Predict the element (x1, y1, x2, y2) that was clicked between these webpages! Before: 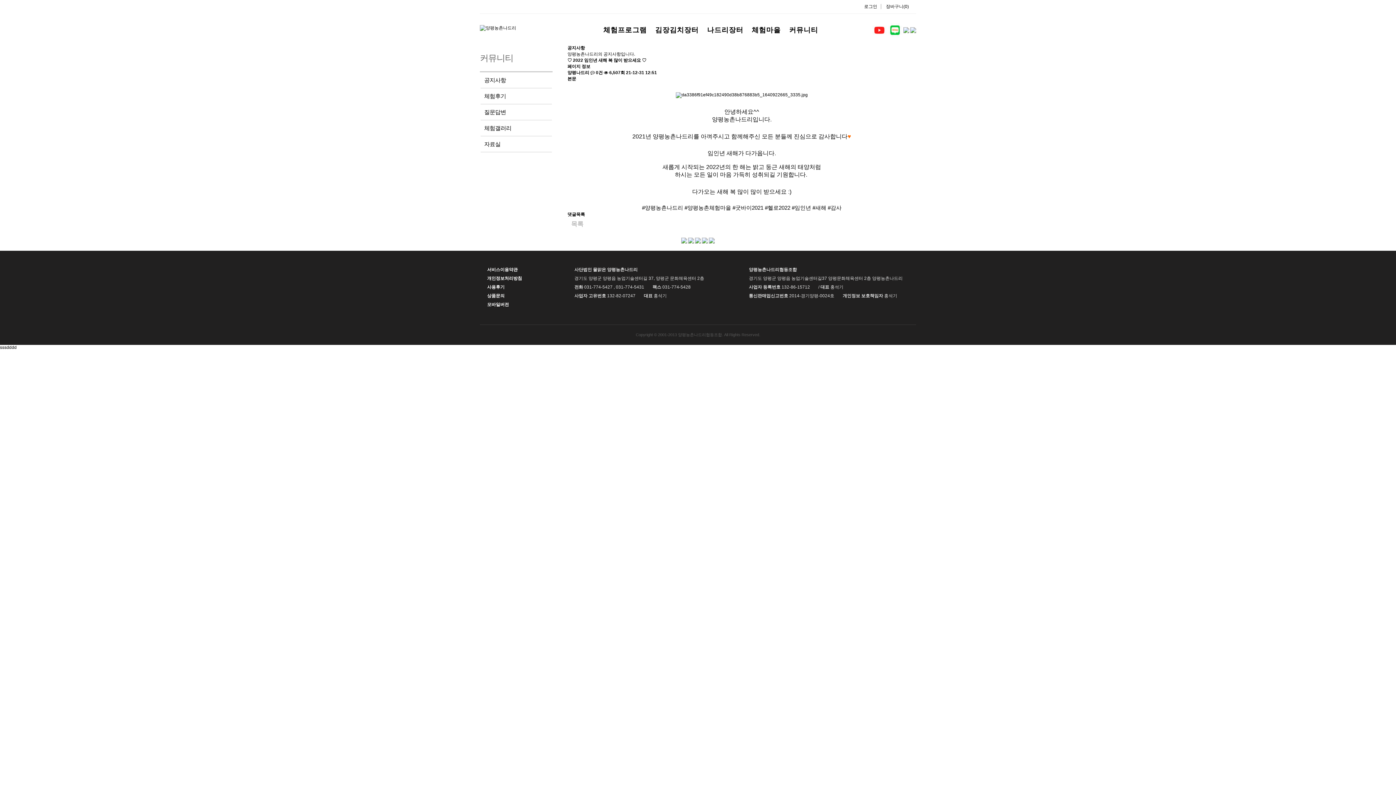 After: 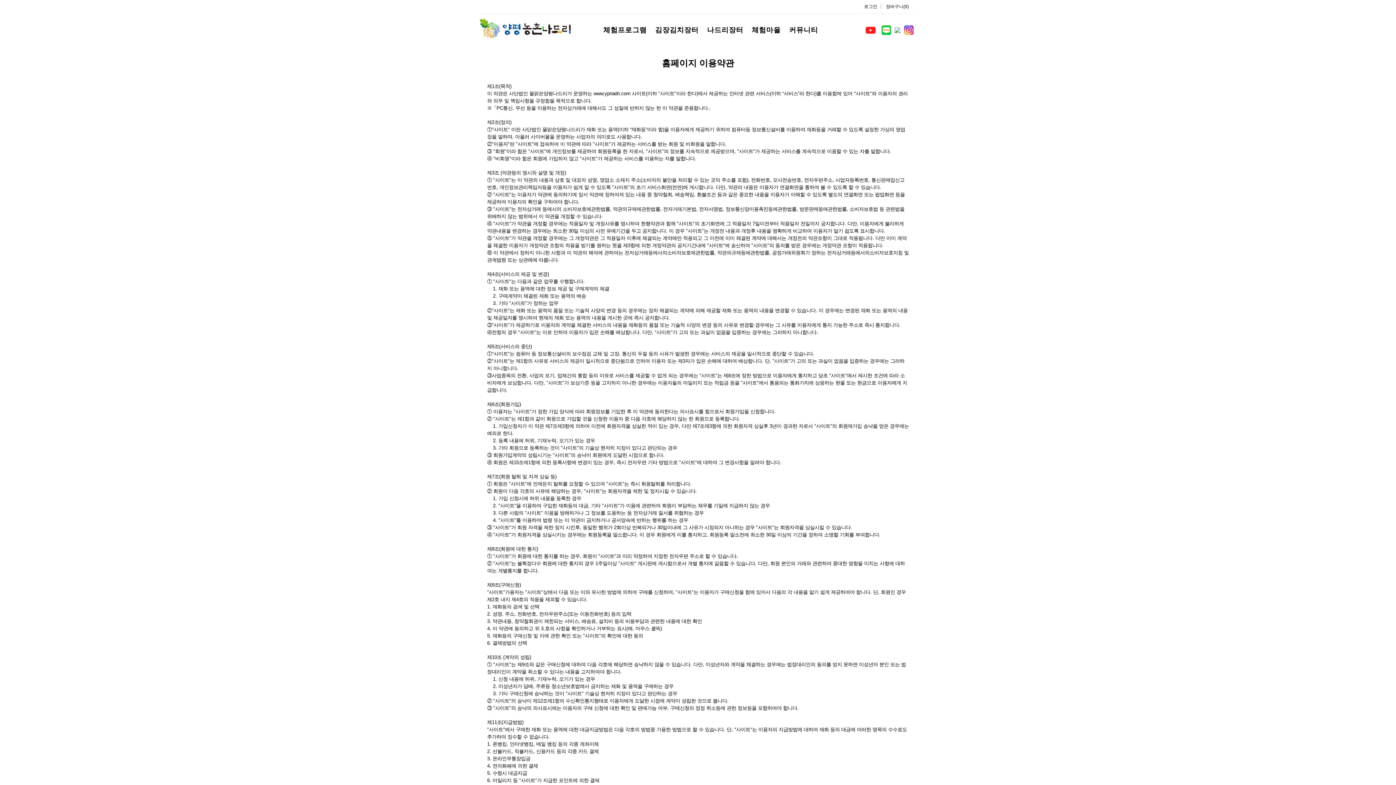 Action: bbox: (487, 265, 560, 274) label: 서비스이용약관